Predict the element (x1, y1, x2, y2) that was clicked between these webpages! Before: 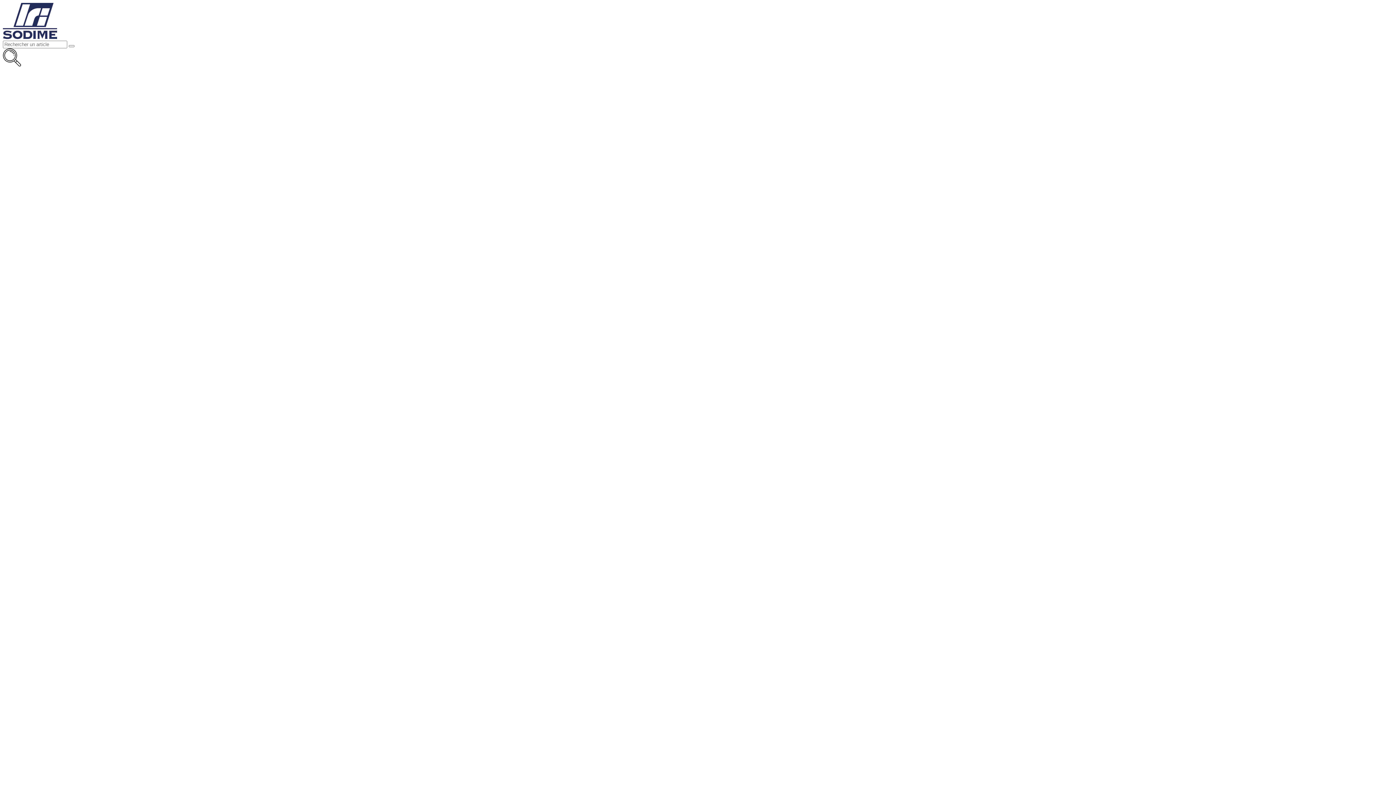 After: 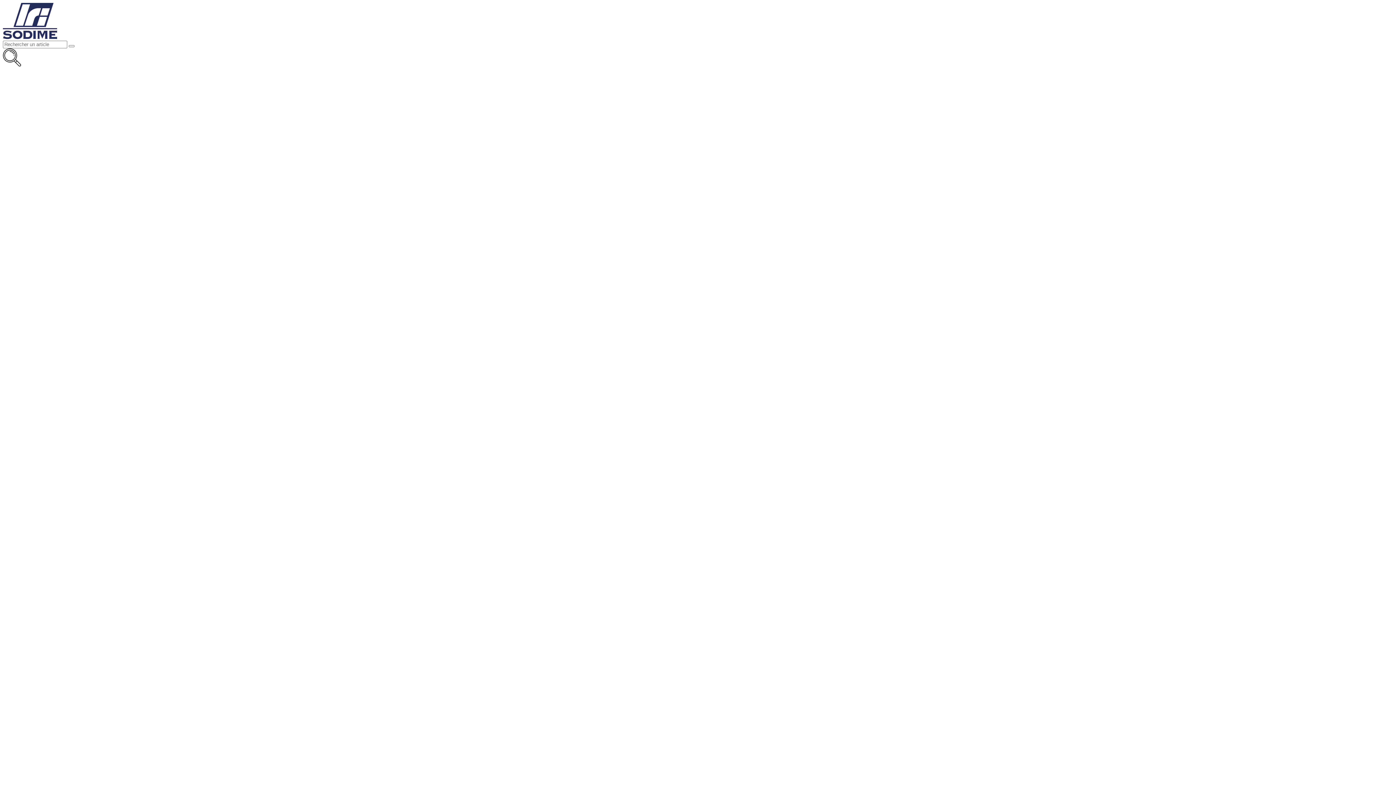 Action: bbox: (2, 34, 57, 40)